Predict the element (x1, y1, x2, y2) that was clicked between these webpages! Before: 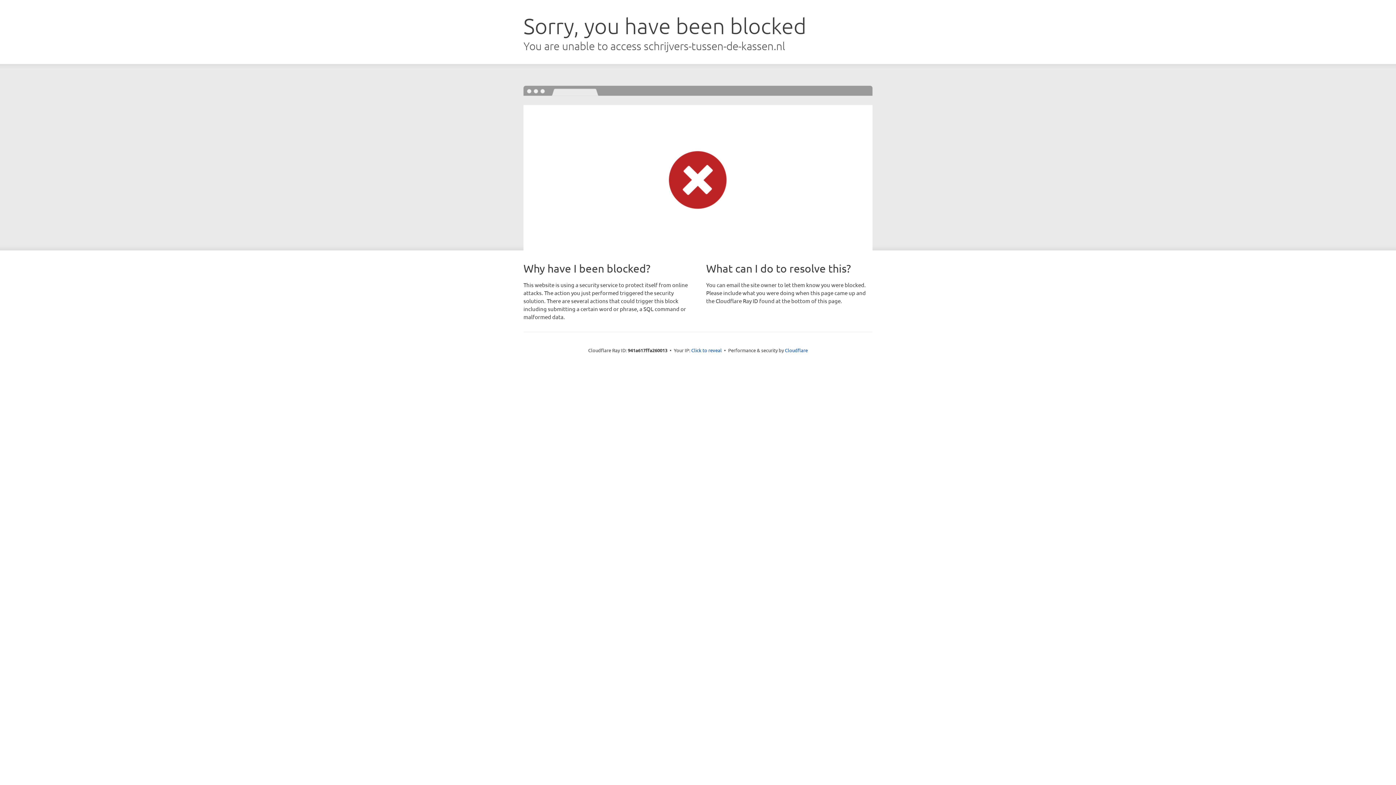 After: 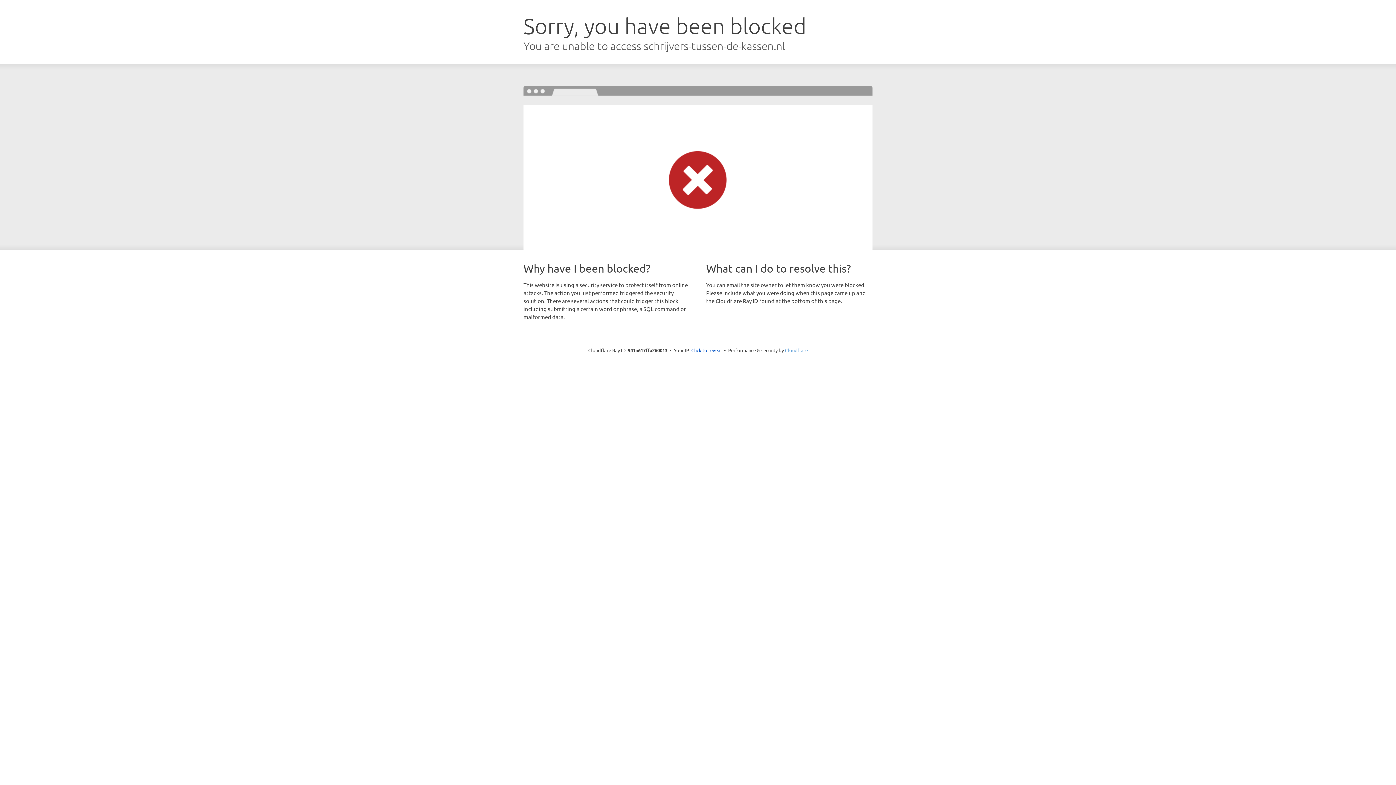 Action: bbox: (785, 347, 808, 353) label: Cloudflare